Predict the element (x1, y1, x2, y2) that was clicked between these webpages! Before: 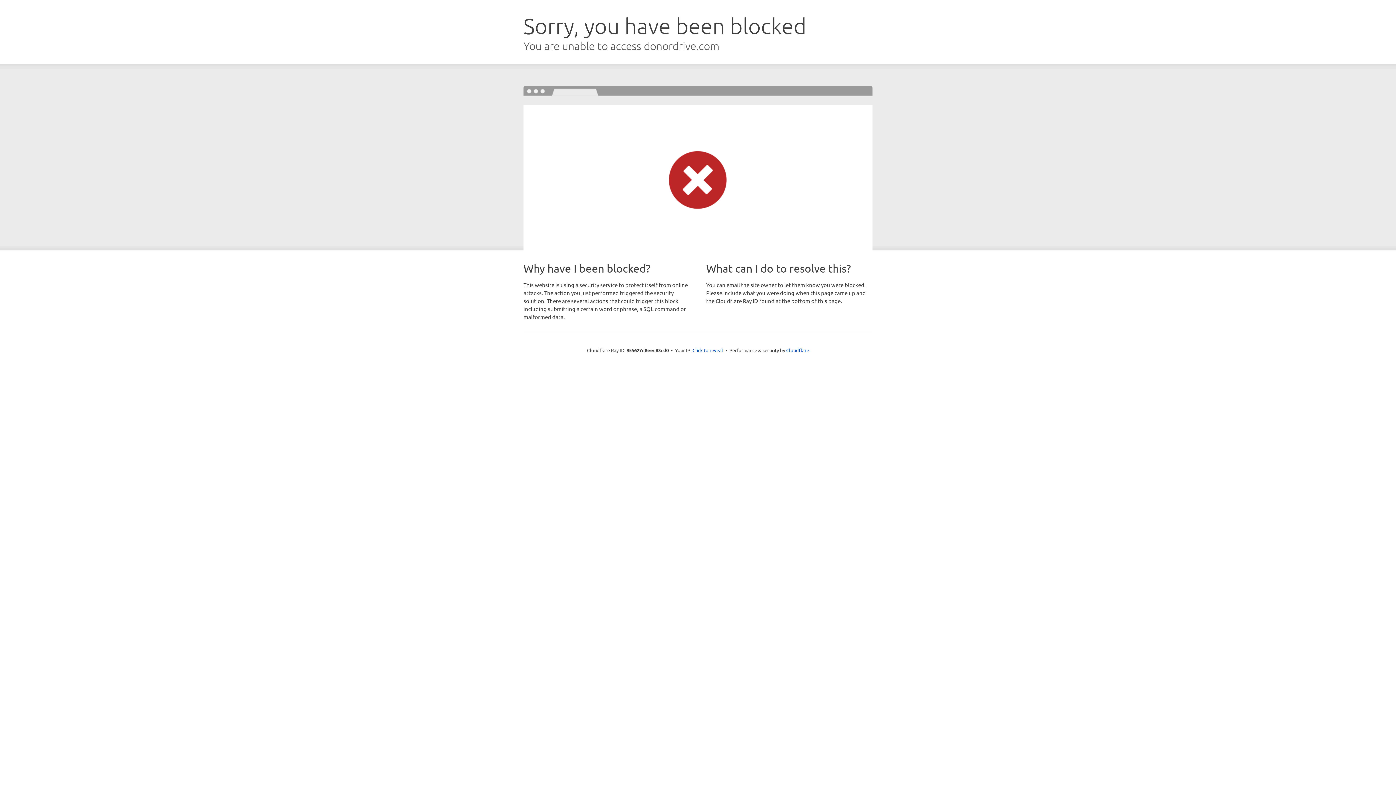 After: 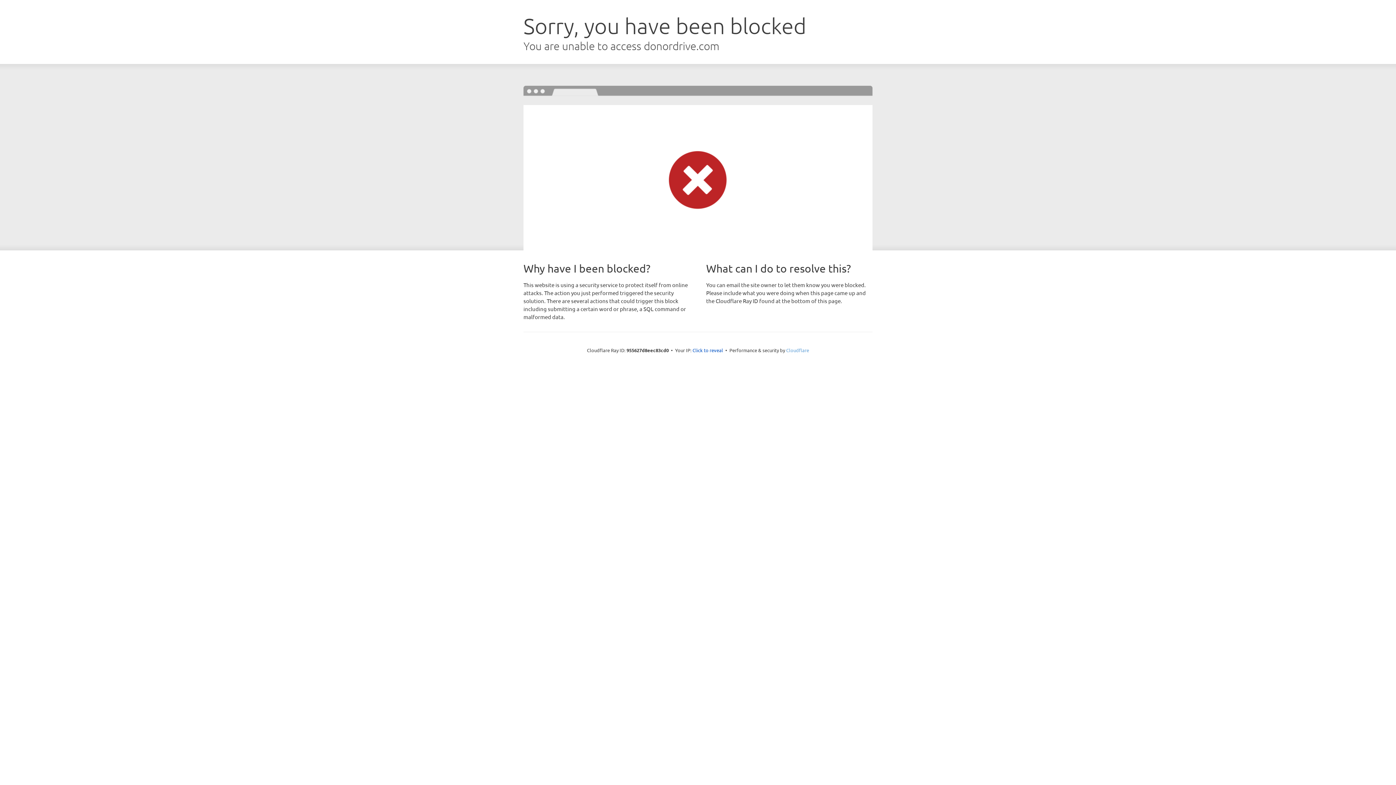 Action: bbox: (786, 347, 809, 353) label: Cloudflare